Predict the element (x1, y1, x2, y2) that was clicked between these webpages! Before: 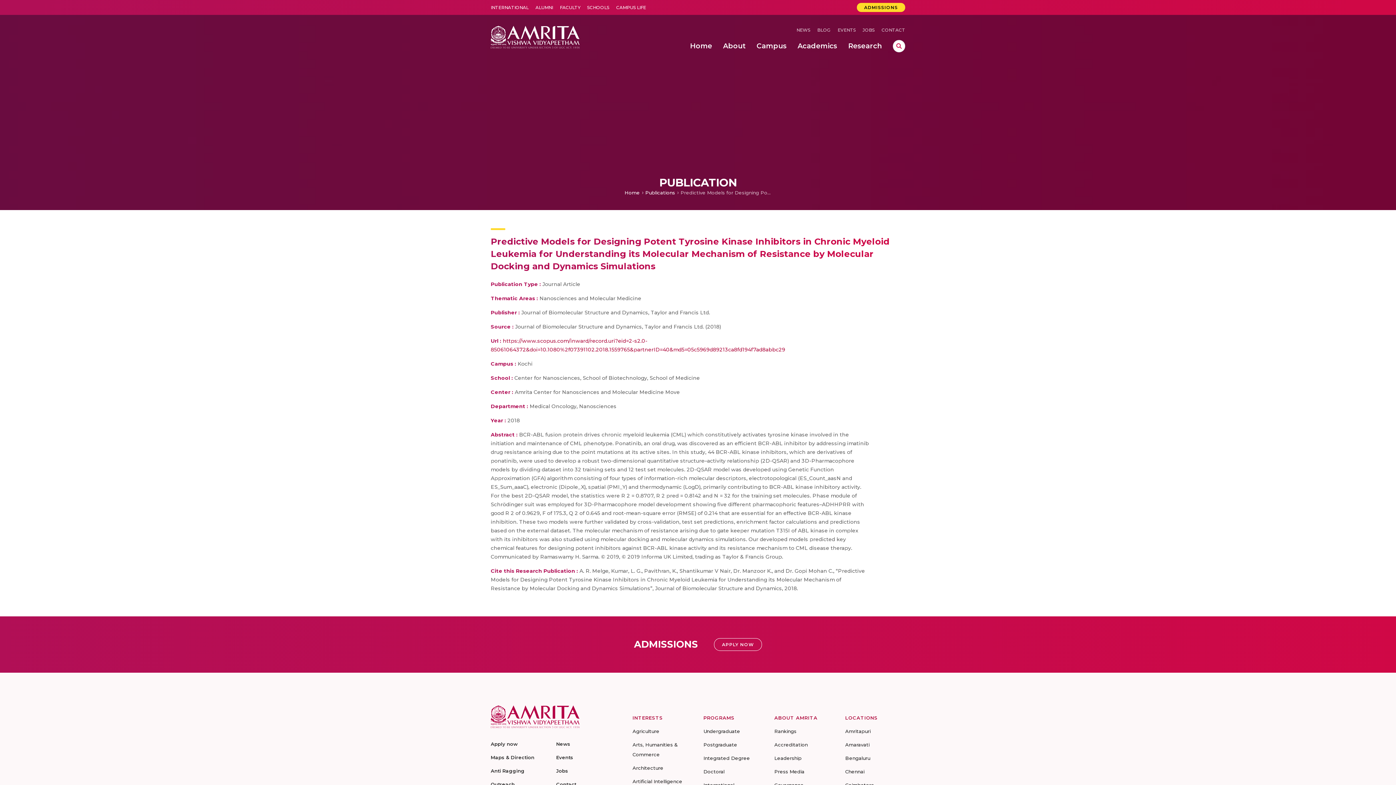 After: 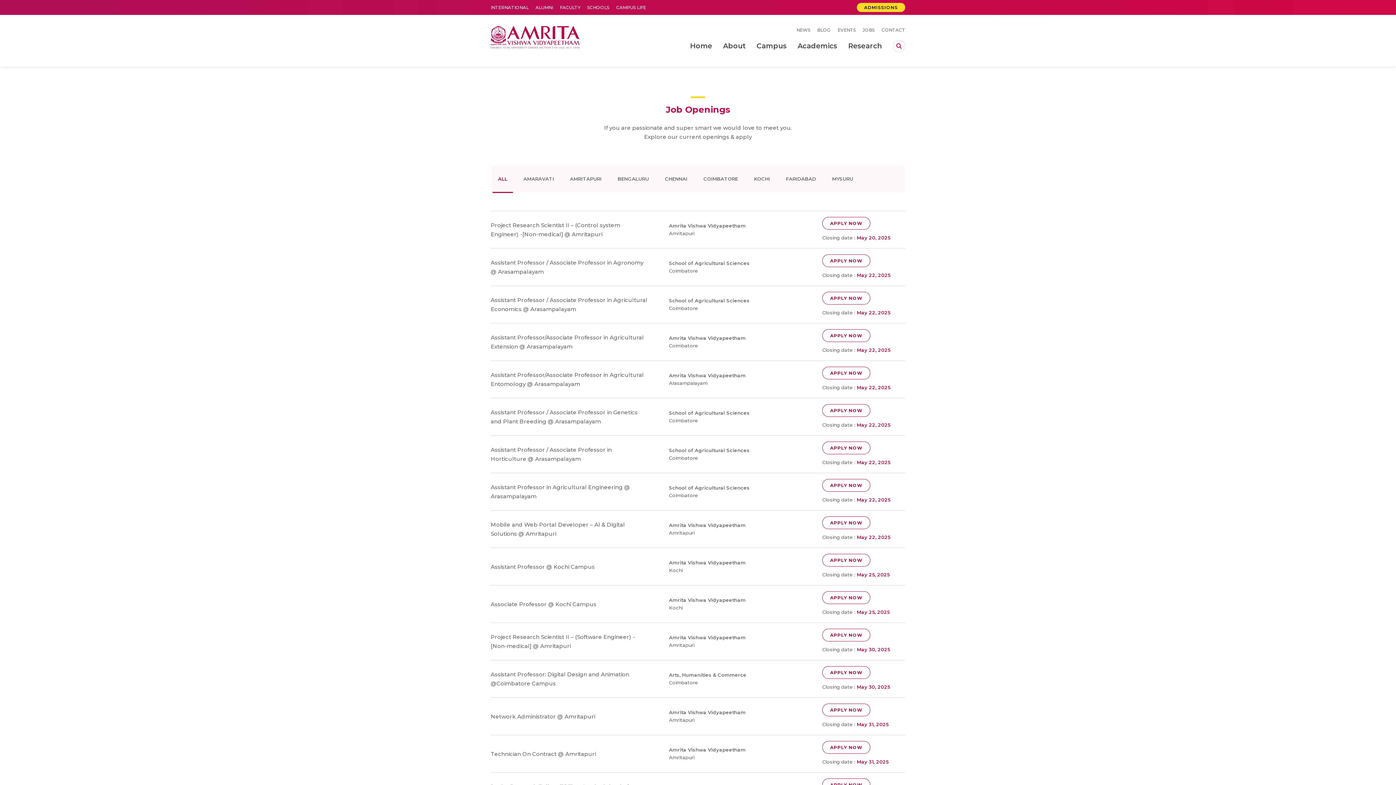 Action: bbox: (862, 27, 874, 32) label: JOBS